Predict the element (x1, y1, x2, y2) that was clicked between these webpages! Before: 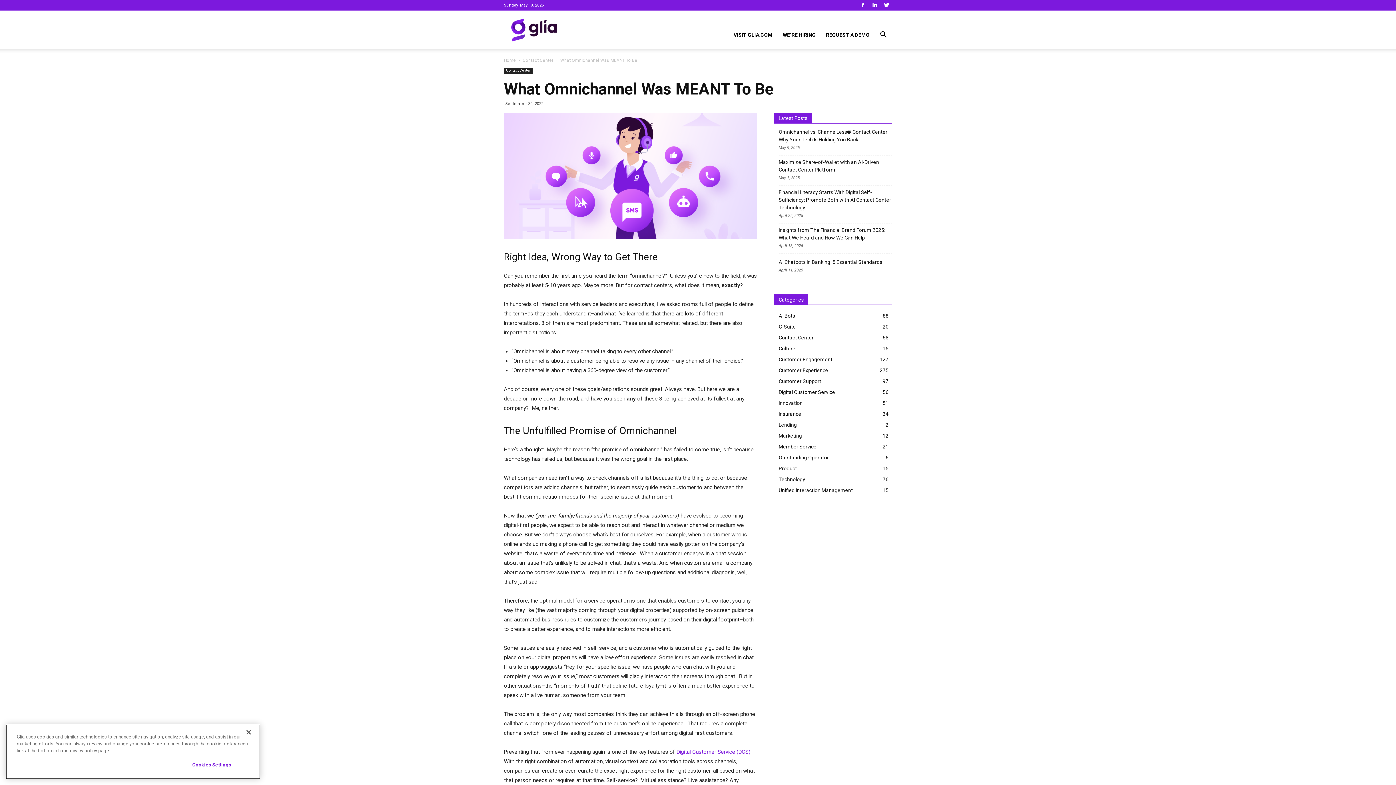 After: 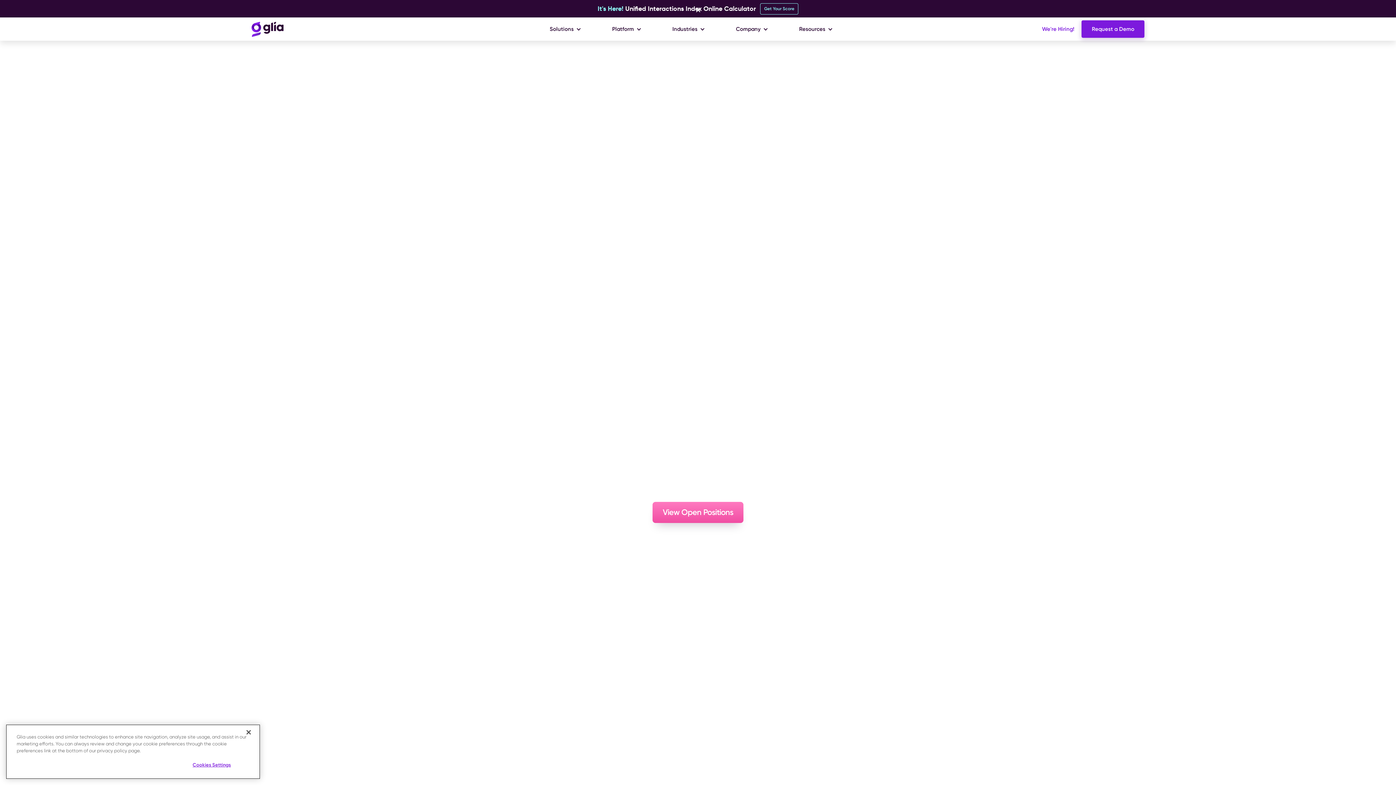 Action: bbox: (777, 20, 821, 49) label: WE’RE HIRING